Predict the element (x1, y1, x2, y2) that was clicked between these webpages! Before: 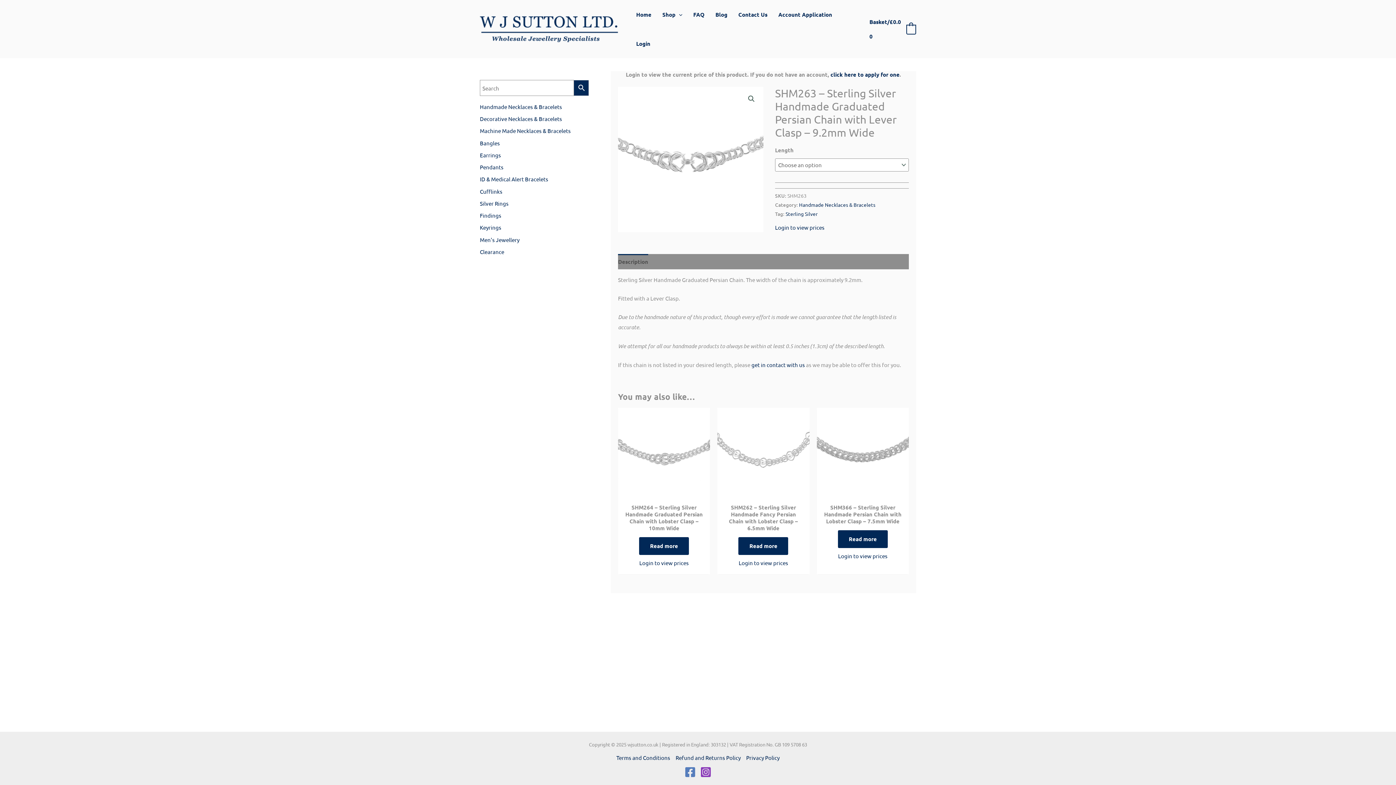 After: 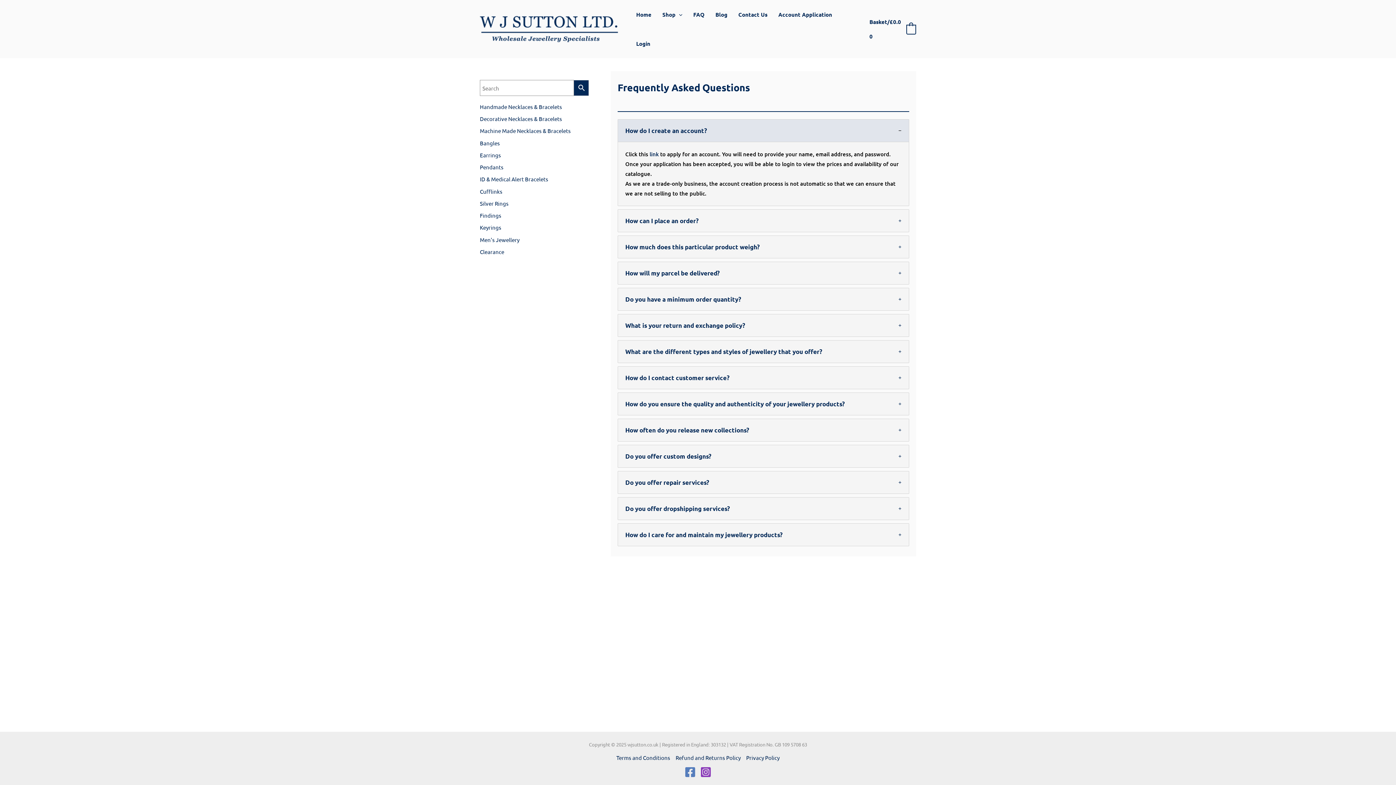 Action: label: FAQ bbox: (688, 0, 710, 29)